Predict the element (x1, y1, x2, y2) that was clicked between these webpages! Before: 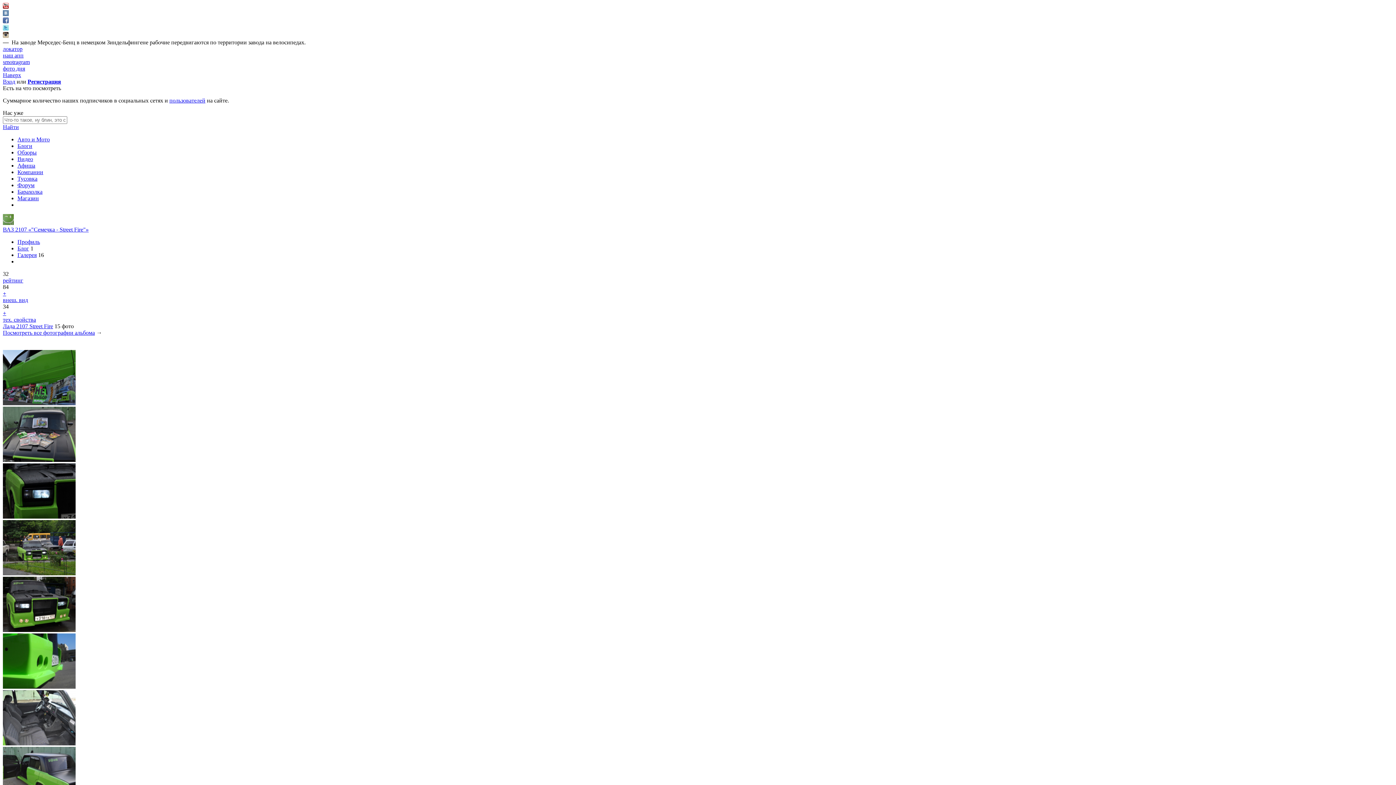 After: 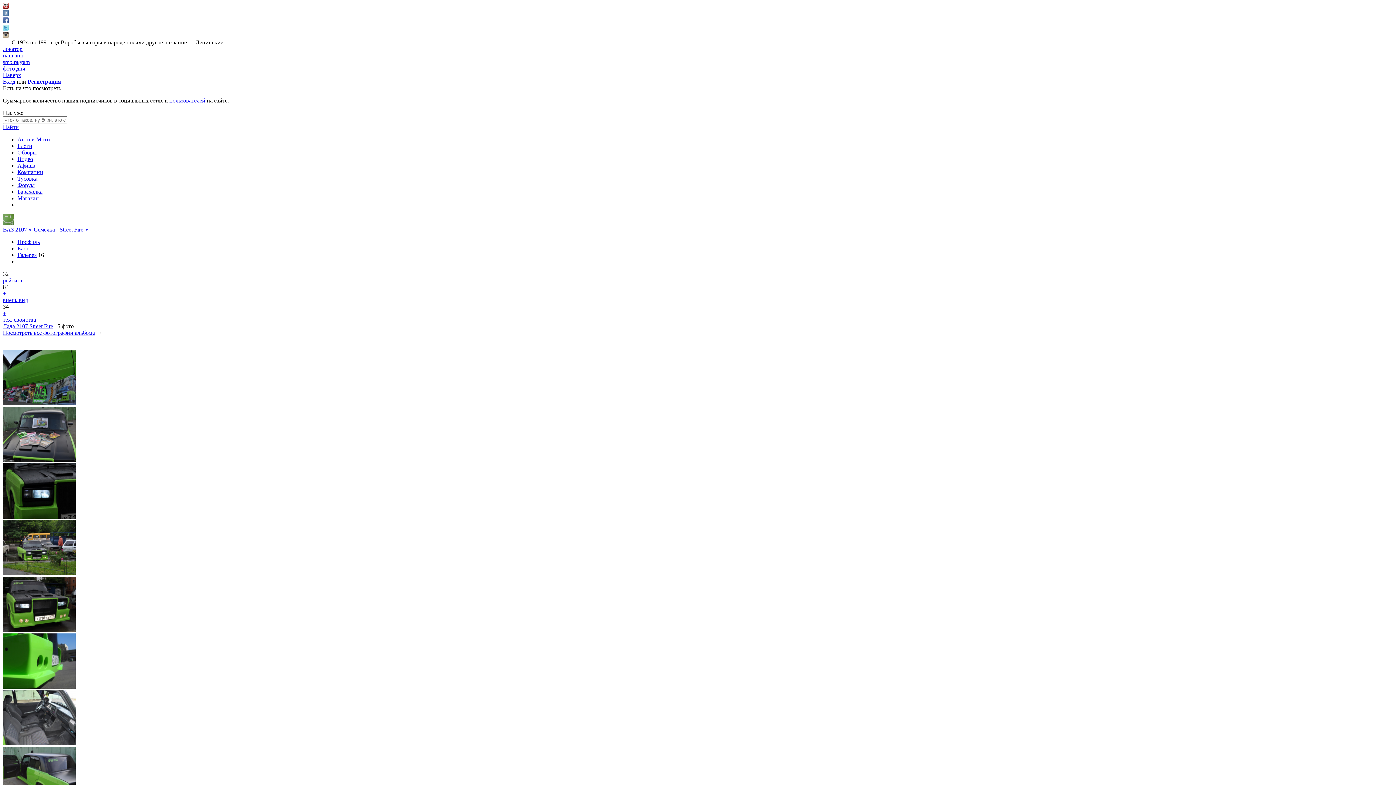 Action: bbox: (2, 400, 75, 406)